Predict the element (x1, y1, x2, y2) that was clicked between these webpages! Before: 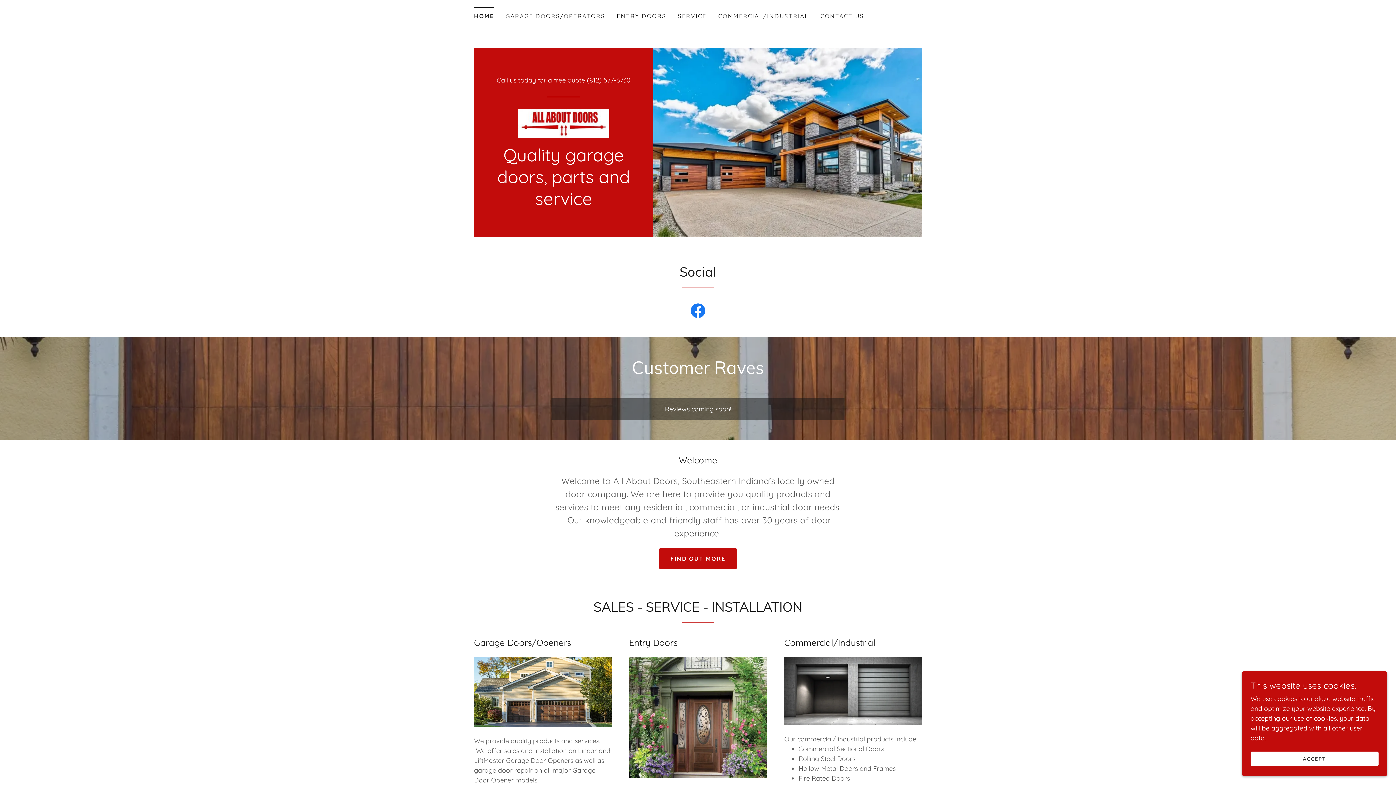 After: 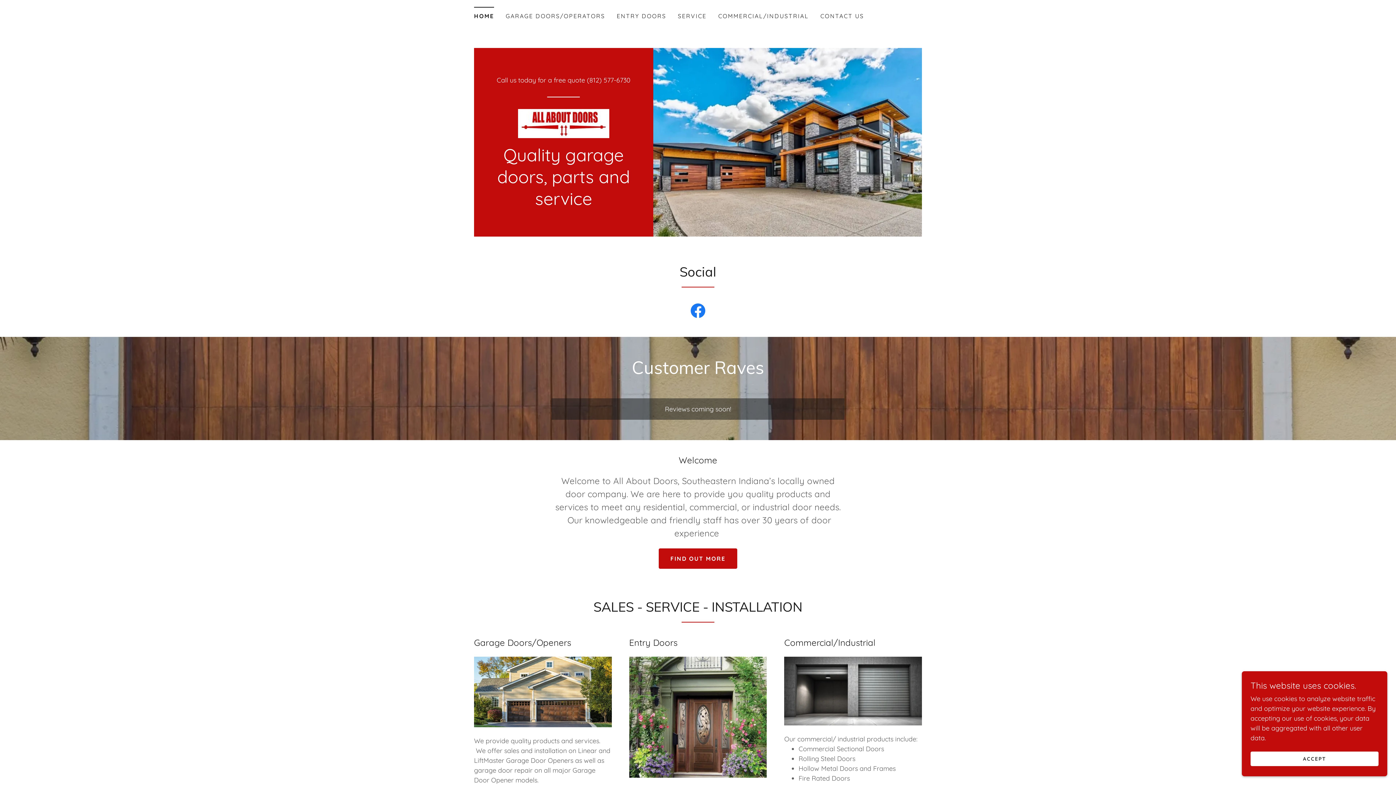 Action: bbox: (587, 76, 630, 84) label: (812) 577-6730